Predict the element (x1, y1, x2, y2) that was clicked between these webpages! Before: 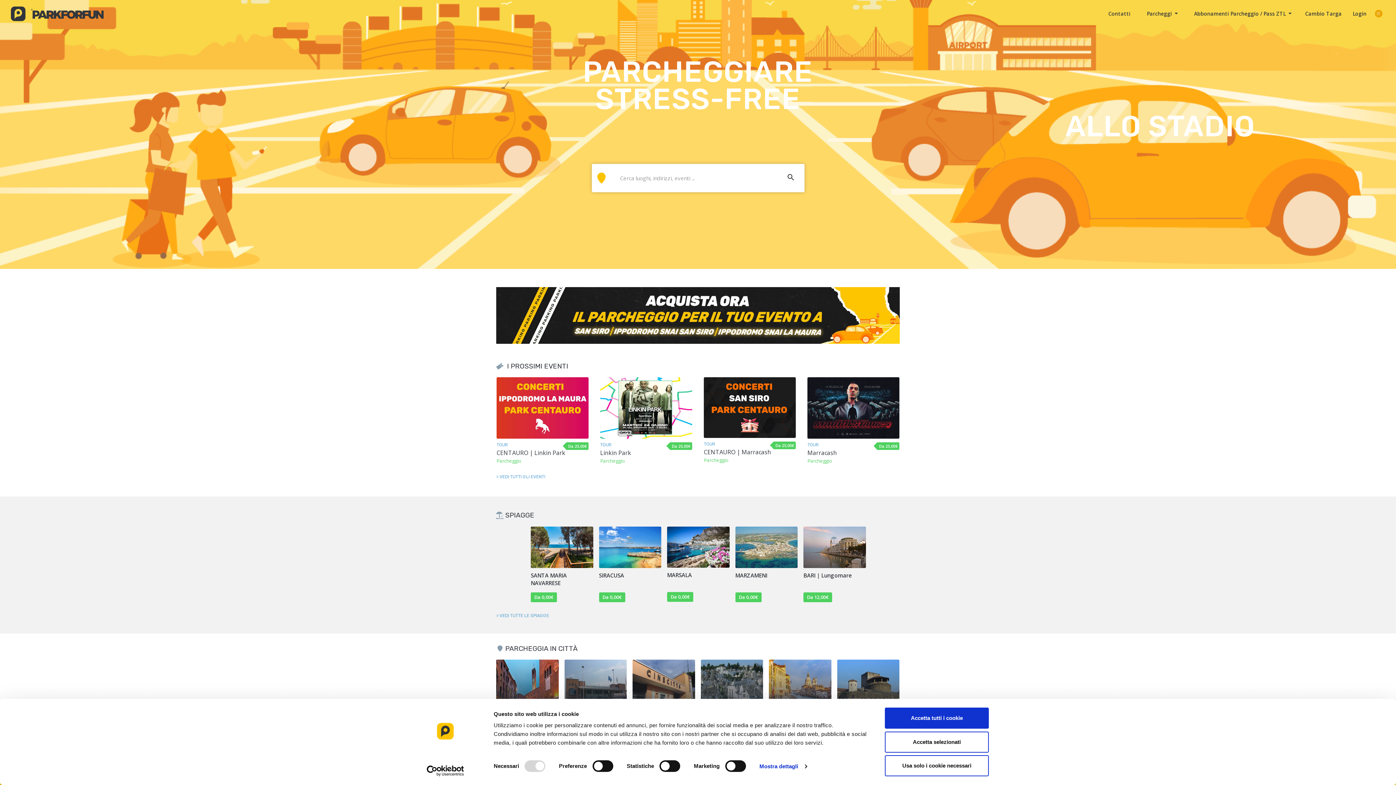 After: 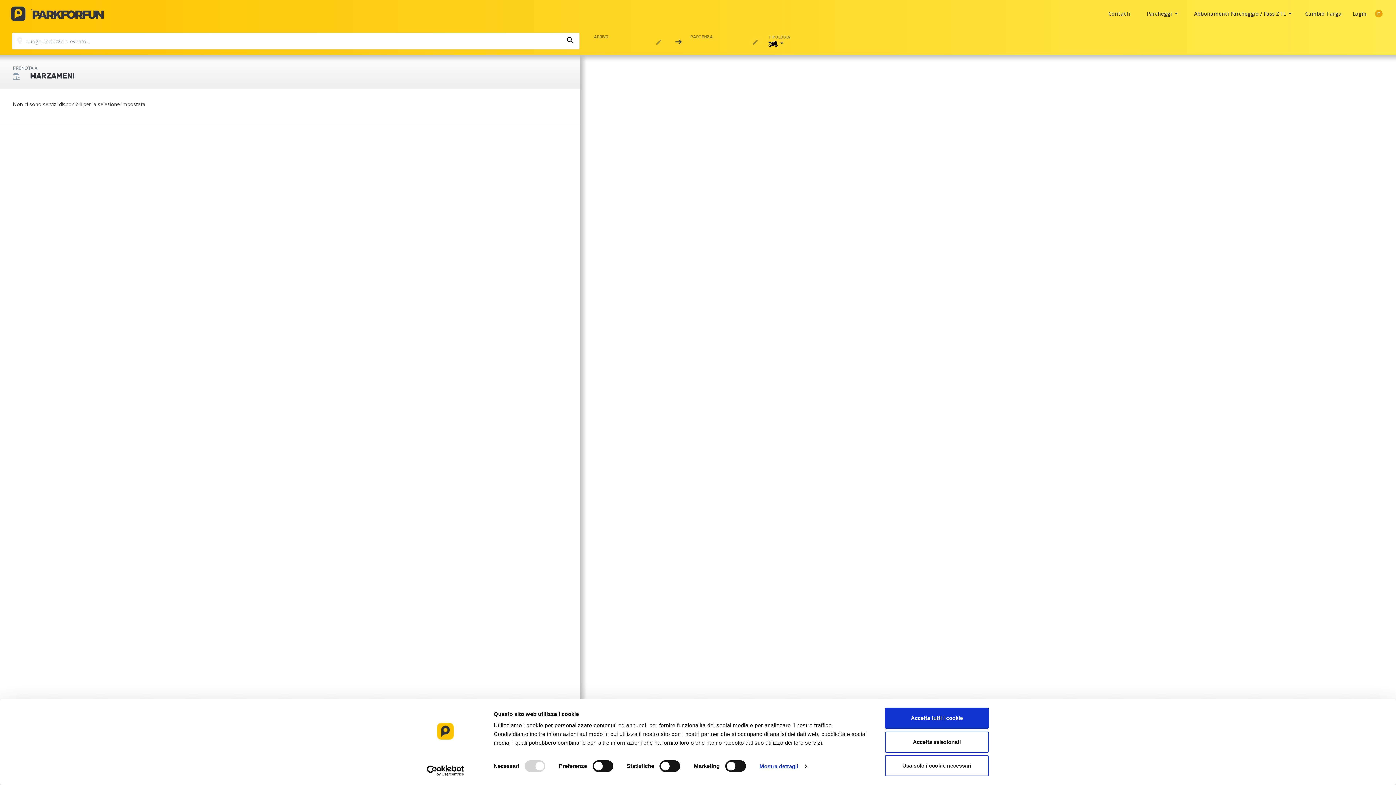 Action: bbox: (734, 525, 798, 602) label: MARZAMENI
Da 0,00€